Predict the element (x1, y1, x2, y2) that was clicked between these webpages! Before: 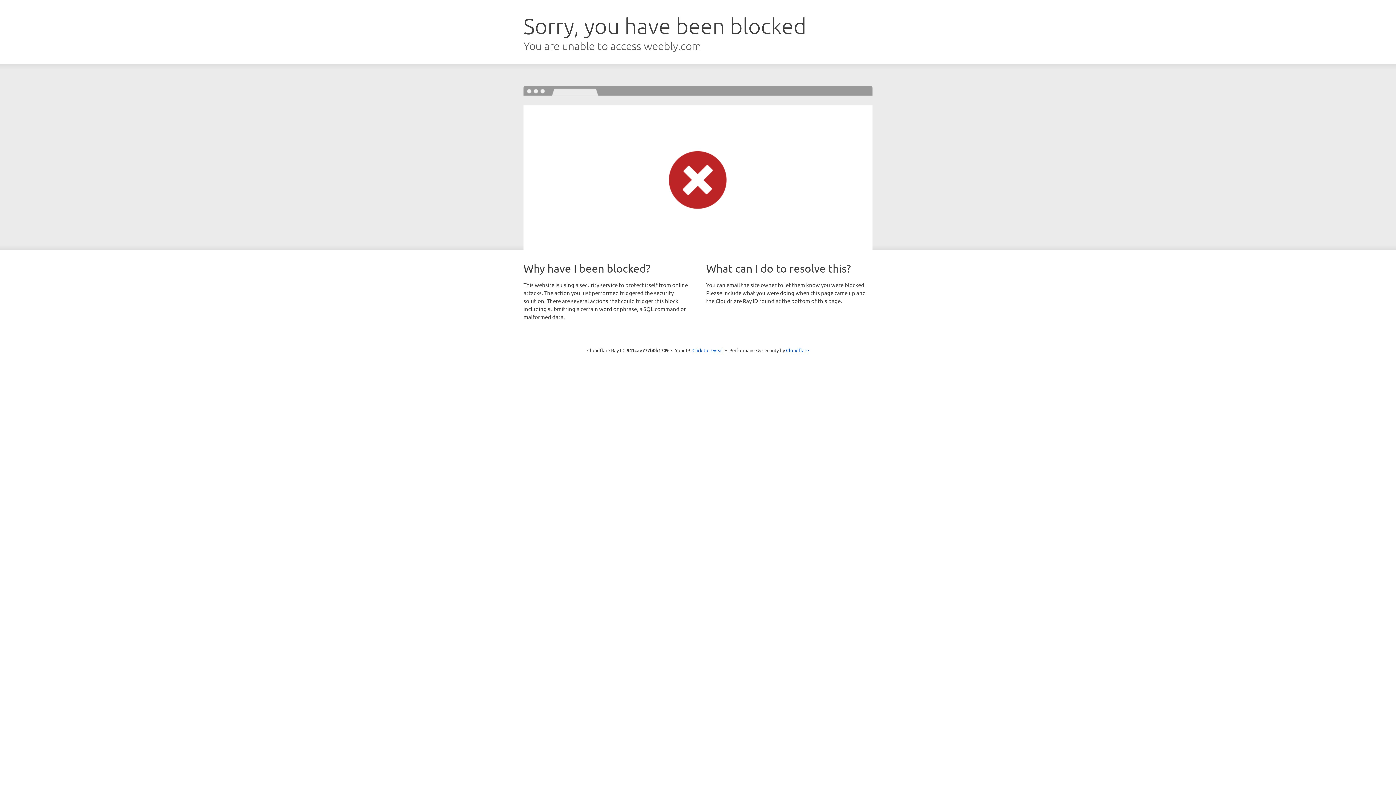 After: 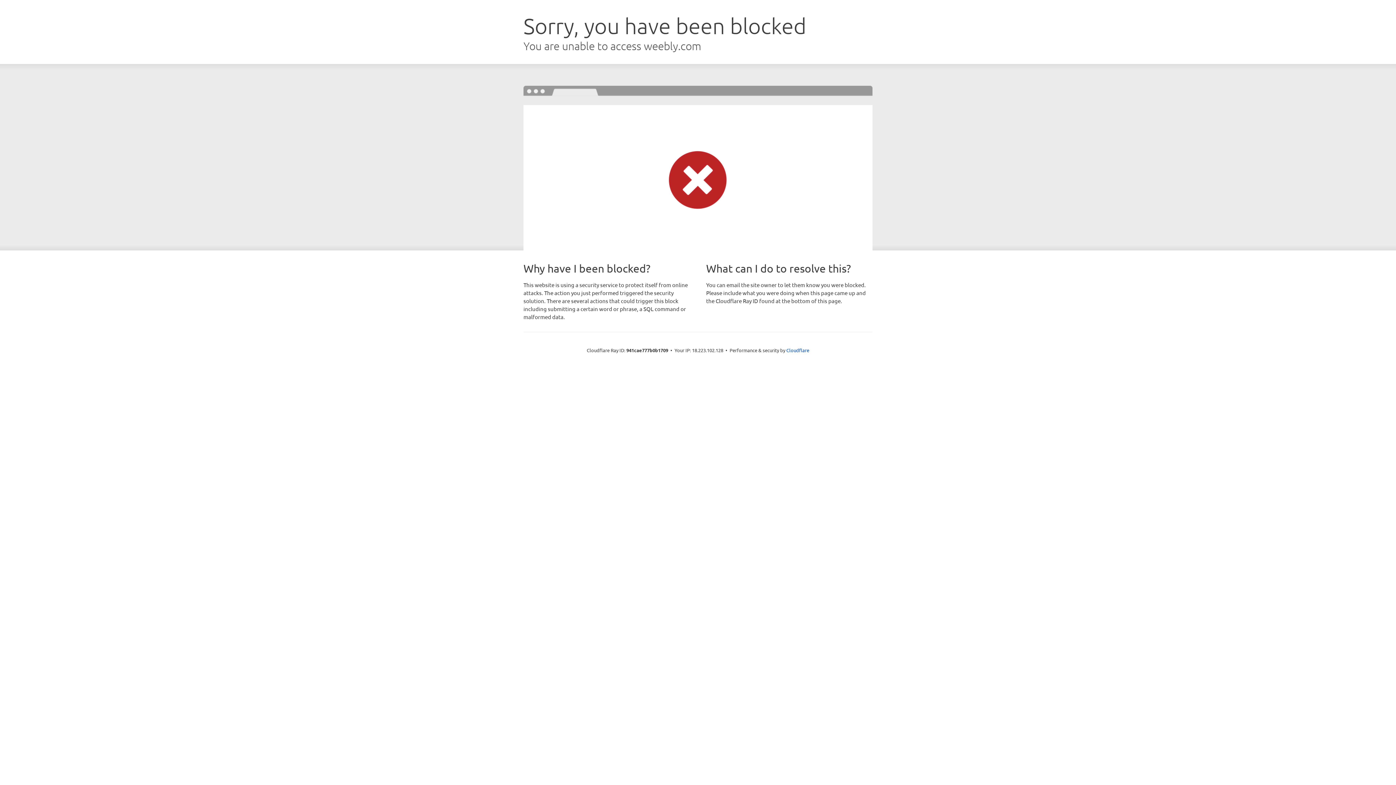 Action: label: Click to reveal bbox: (692, 346, 723, 353)